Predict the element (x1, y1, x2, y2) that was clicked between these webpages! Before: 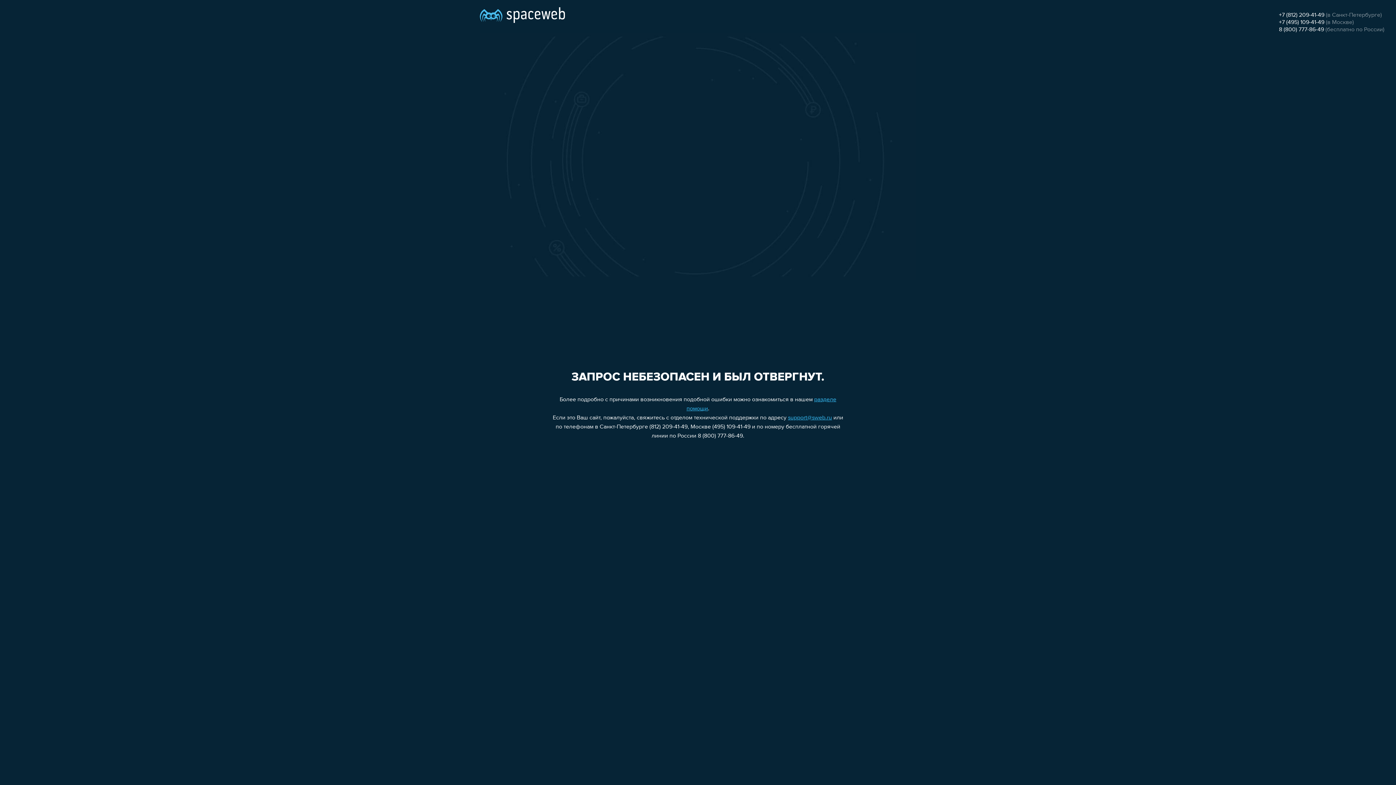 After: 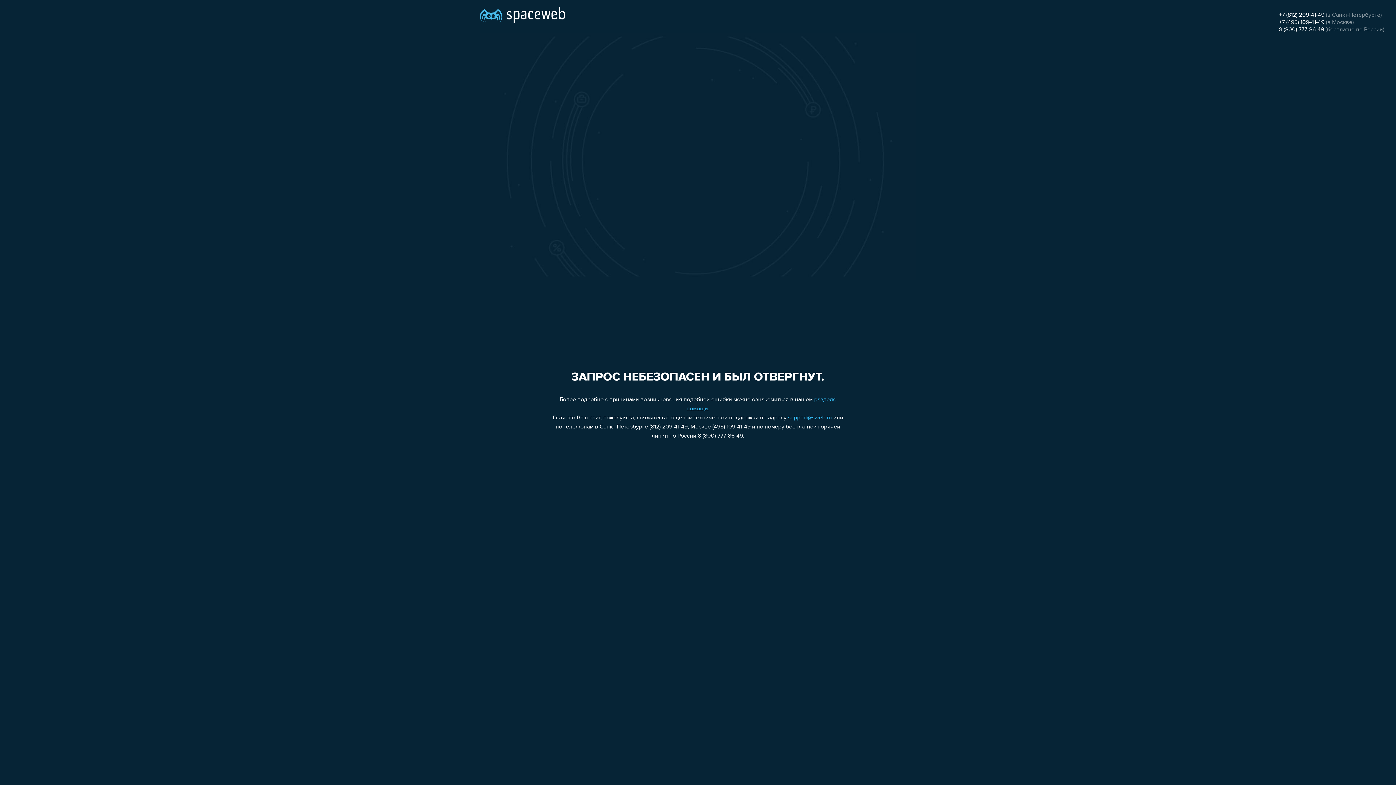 Action: label: +7 (495) 109-41-49 bbox: (1279, 19, 1324, 25)